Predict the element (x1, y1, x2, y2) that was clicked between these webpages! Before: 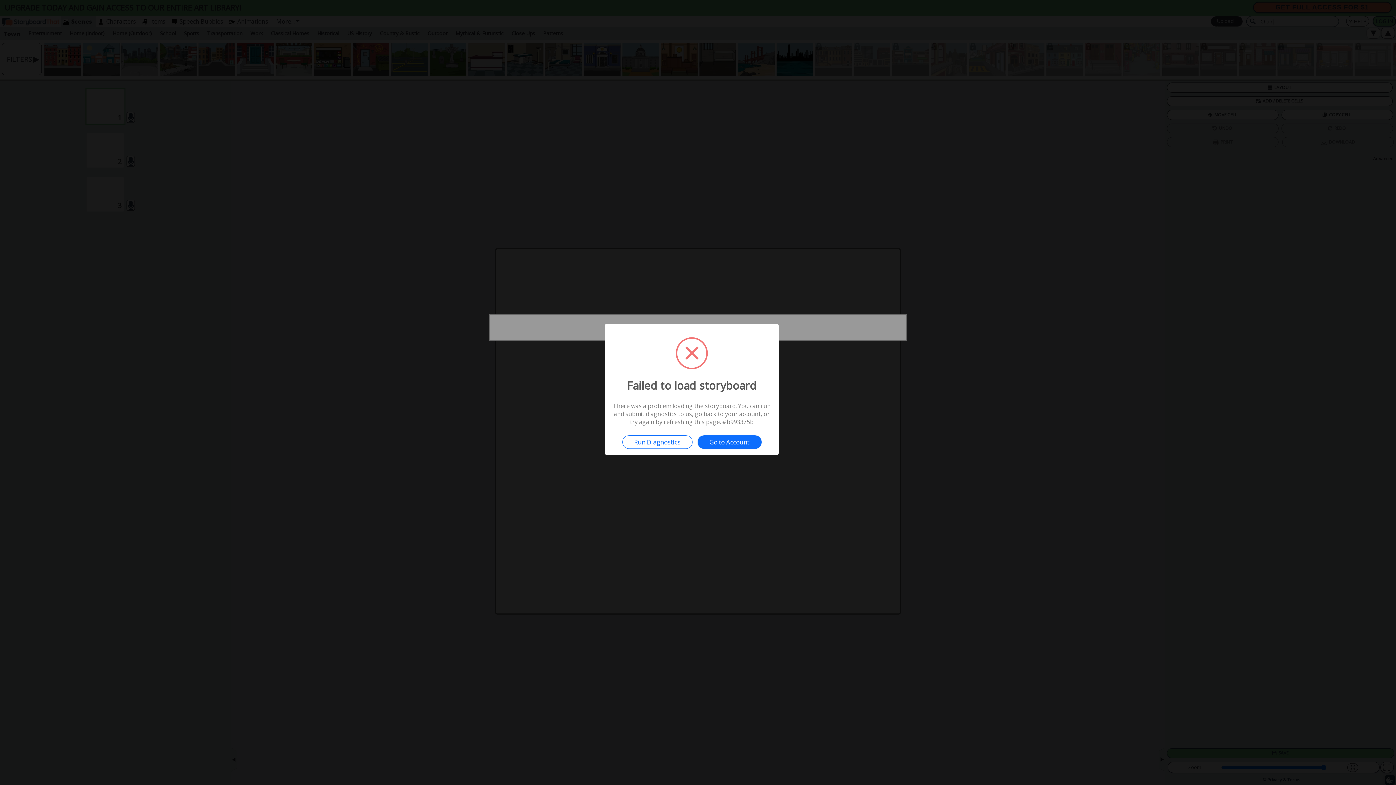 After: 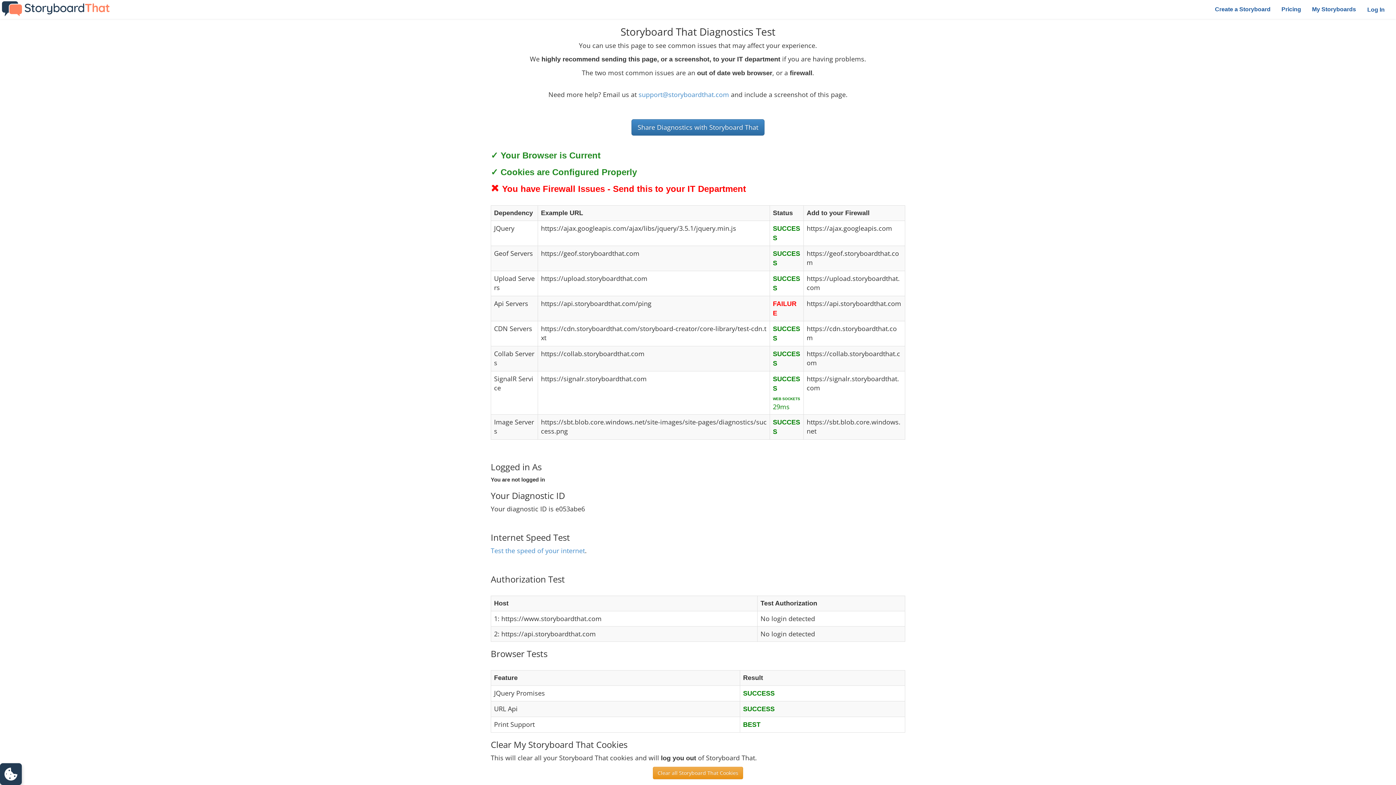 Action: label: Run Diagnostics bbox: (622, 435, 692, 448)